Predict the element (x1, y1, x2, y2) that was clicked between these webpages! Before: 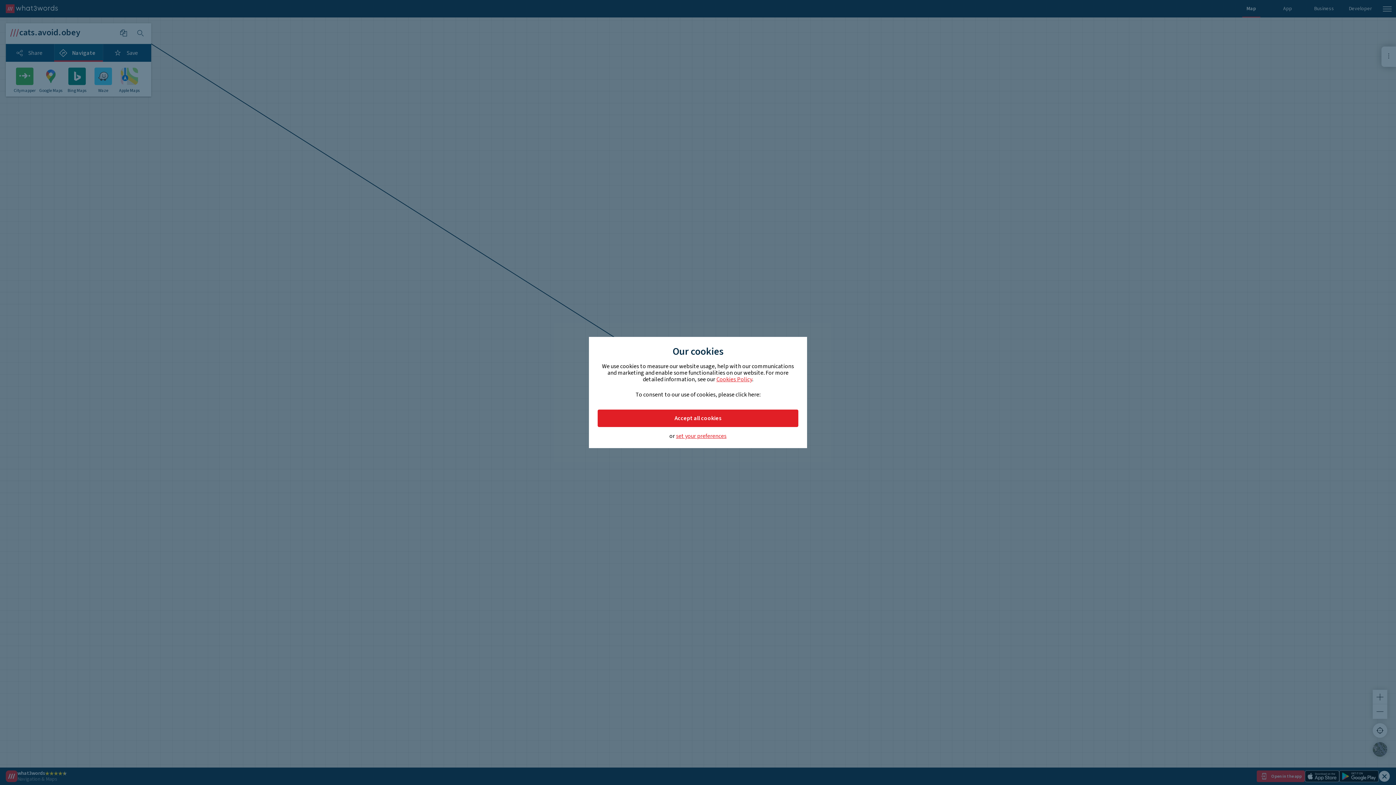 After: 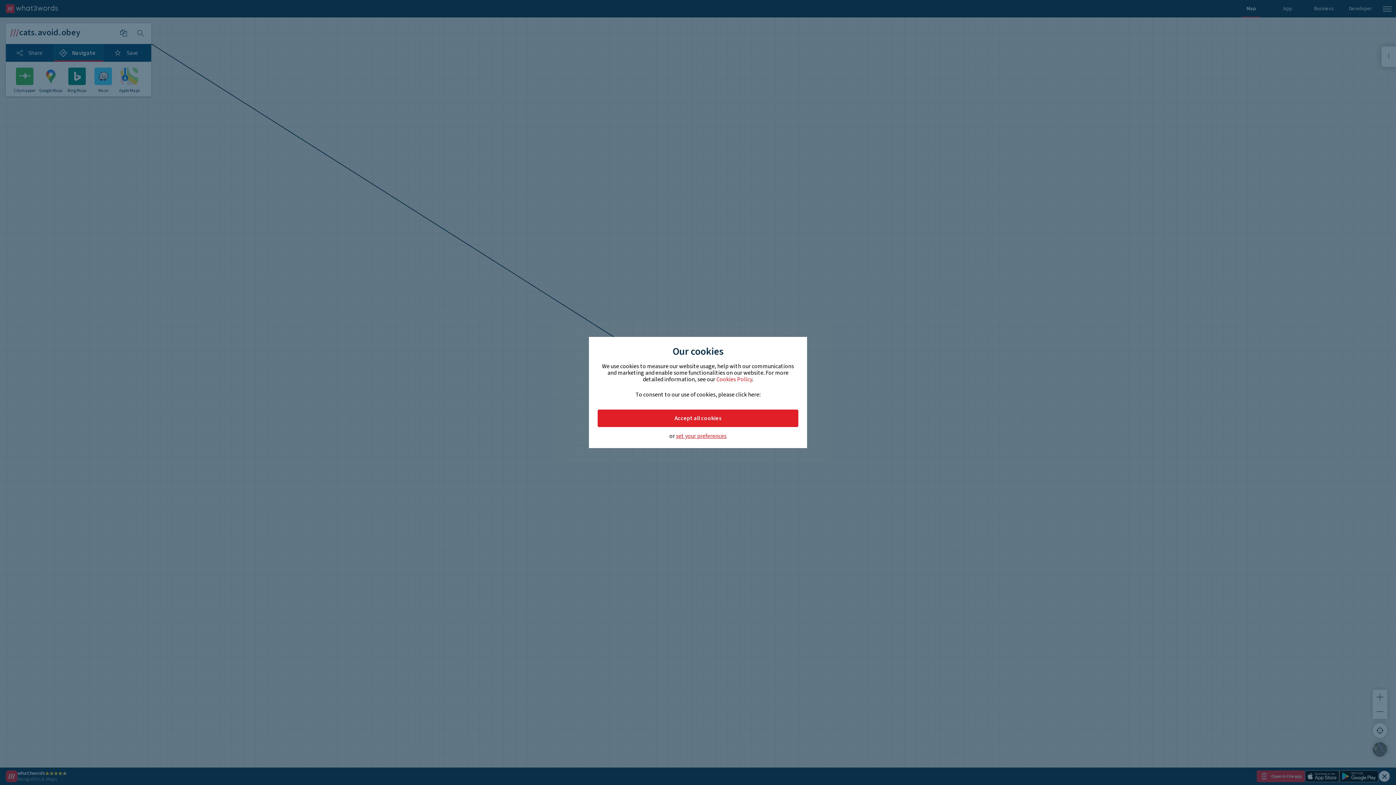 Action: label: Cookies Policy bbox: (716, 375, 752, 383)